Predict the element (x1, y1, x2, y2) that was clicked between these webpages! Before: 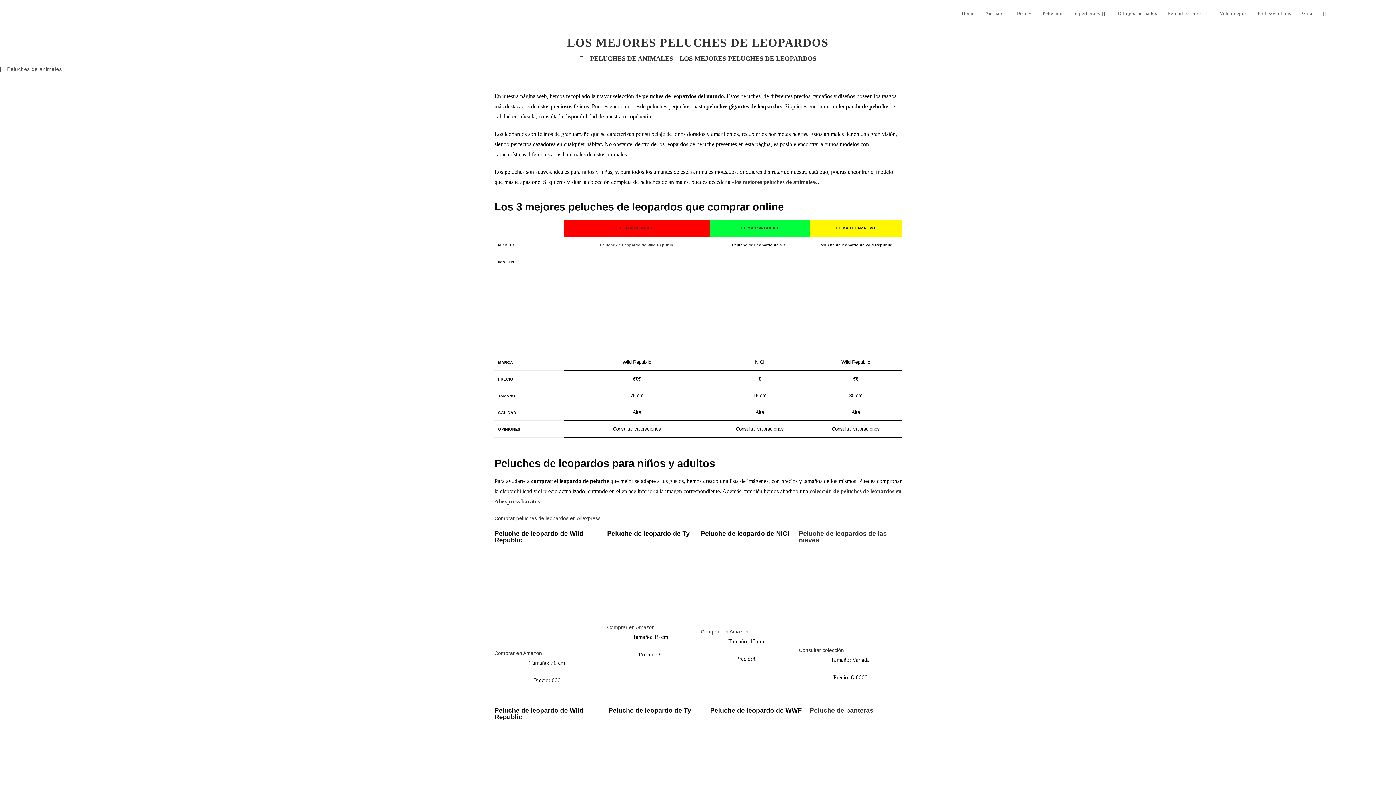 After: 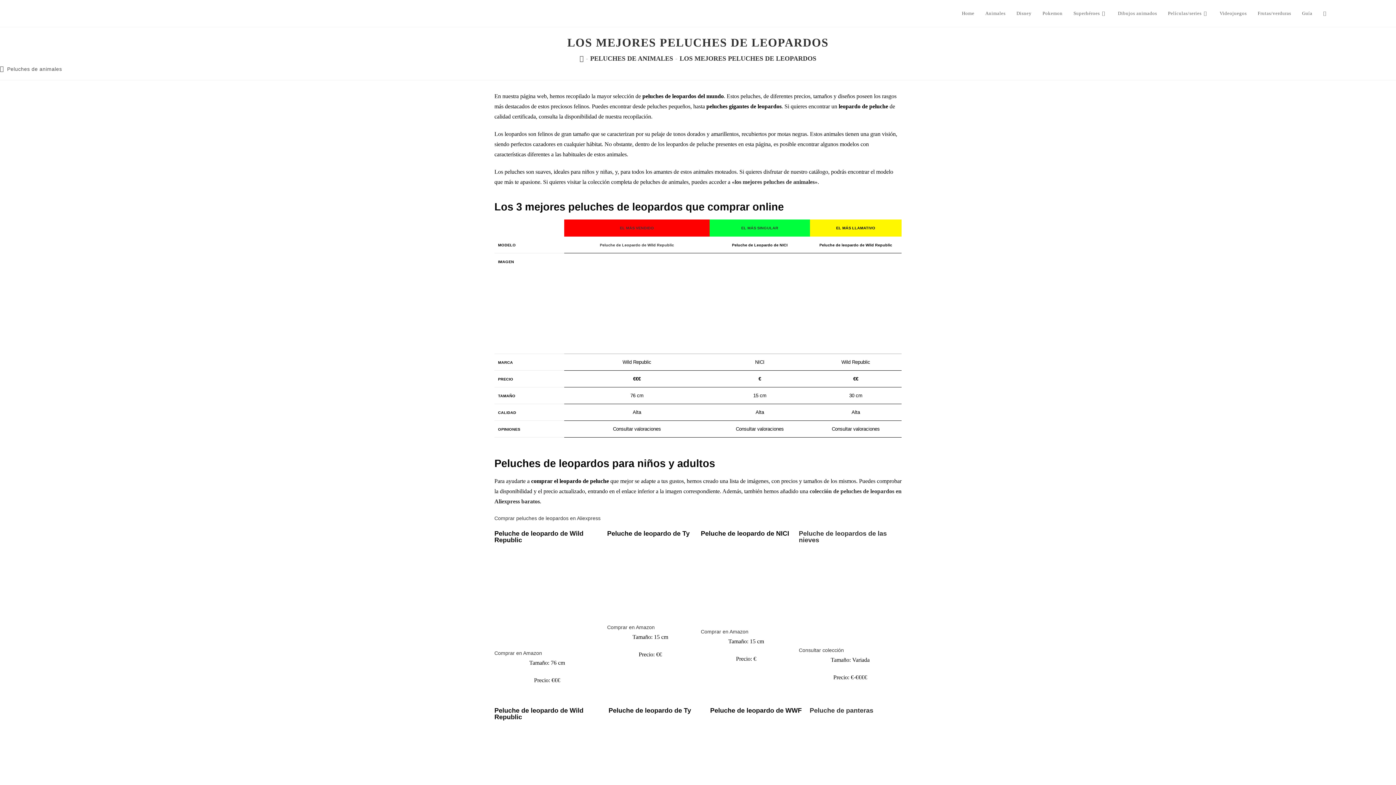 Action: label: Consultar colección bbox: (799, 647, 844, 653)